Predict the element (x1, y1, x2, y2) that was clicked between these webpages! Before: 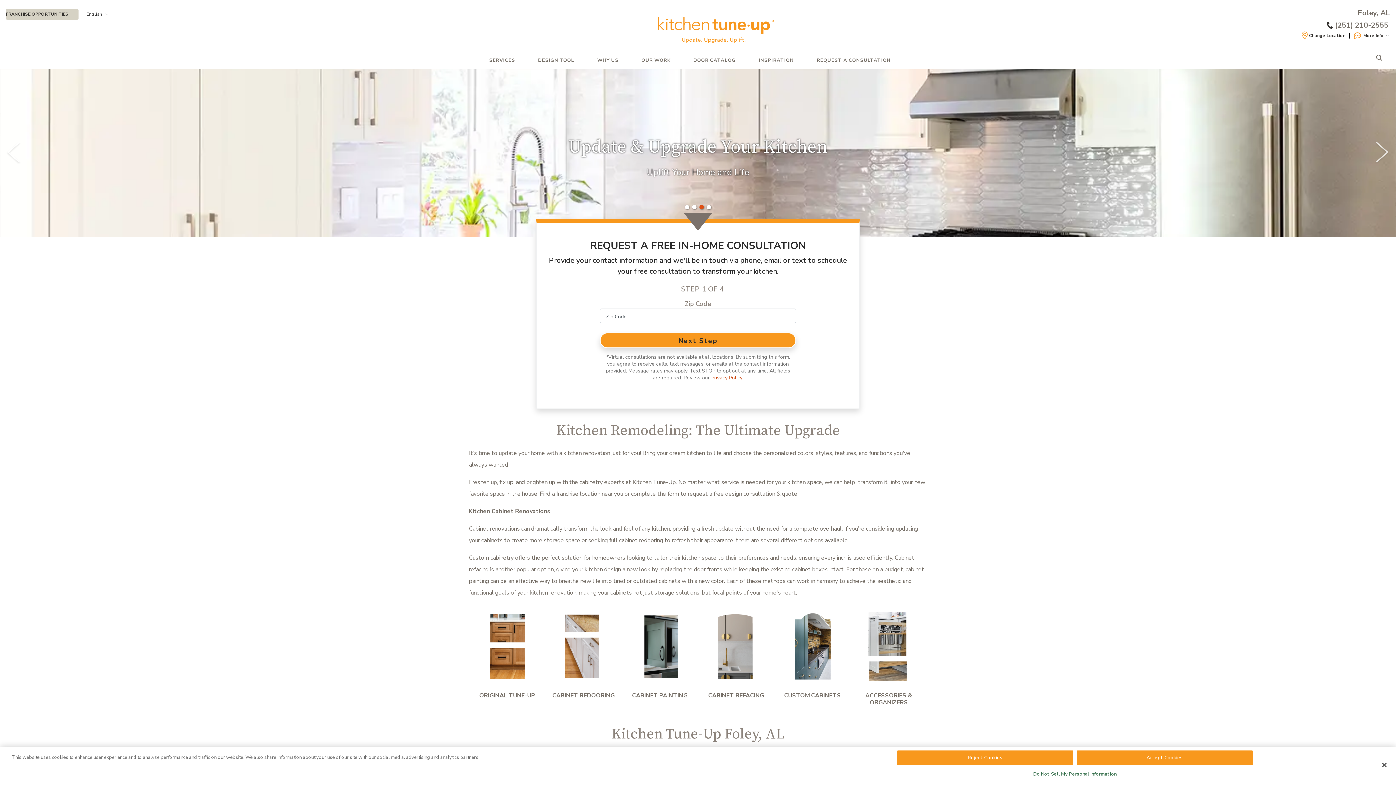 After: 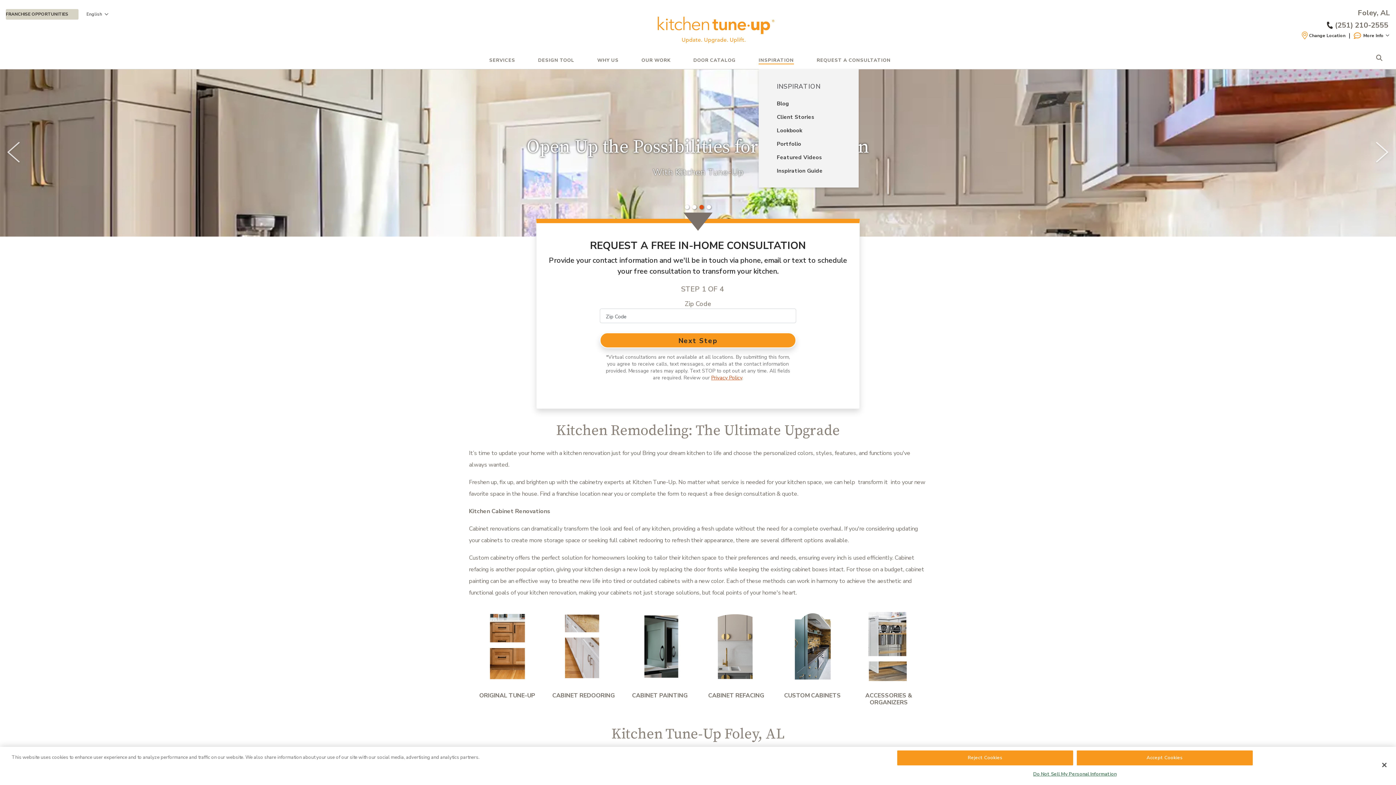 Action: label: INSPIRATION bbox: (758, 57, 794, 64)